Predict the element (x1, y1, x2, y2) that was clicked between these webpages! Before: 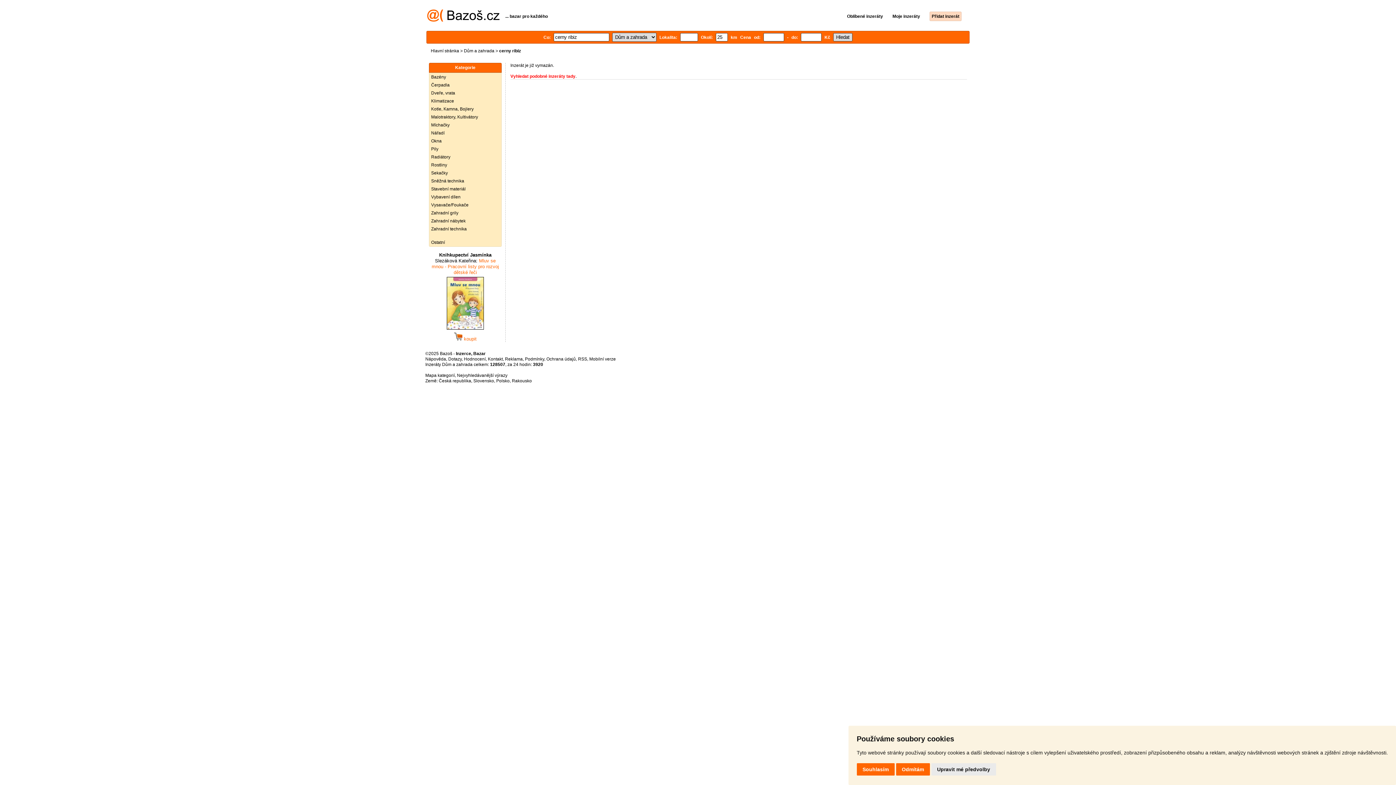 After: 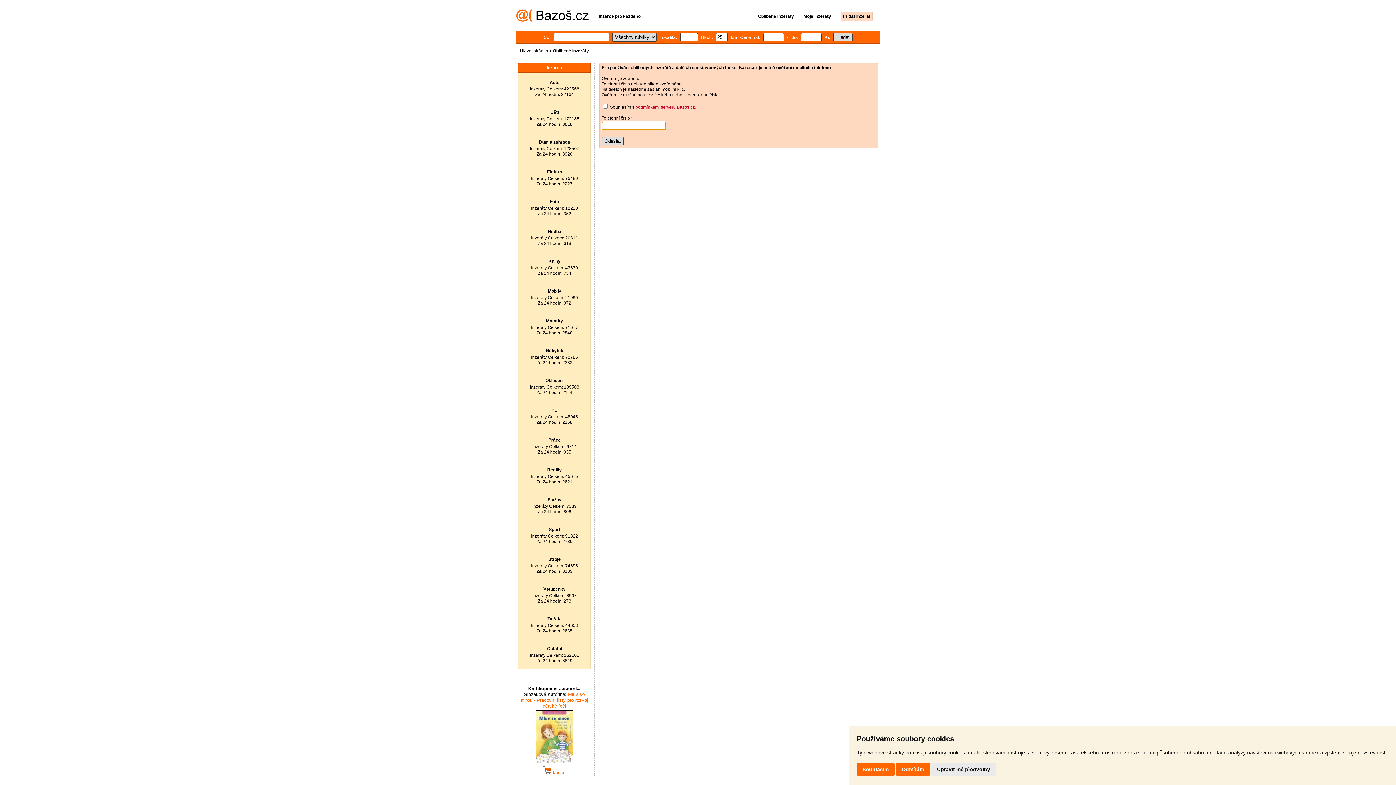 Action: bbox: (838, 13, 883, 18) label: Oblíbené inzeráty